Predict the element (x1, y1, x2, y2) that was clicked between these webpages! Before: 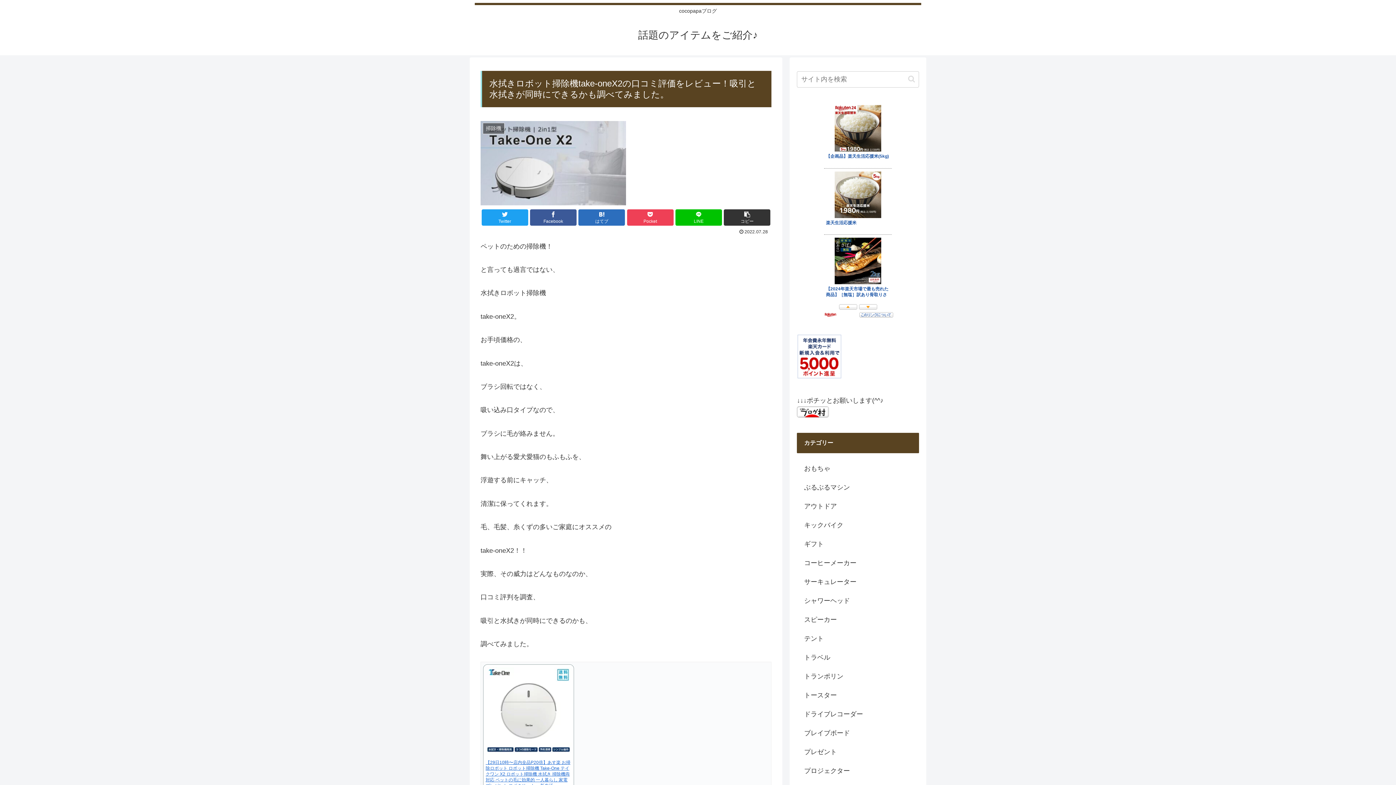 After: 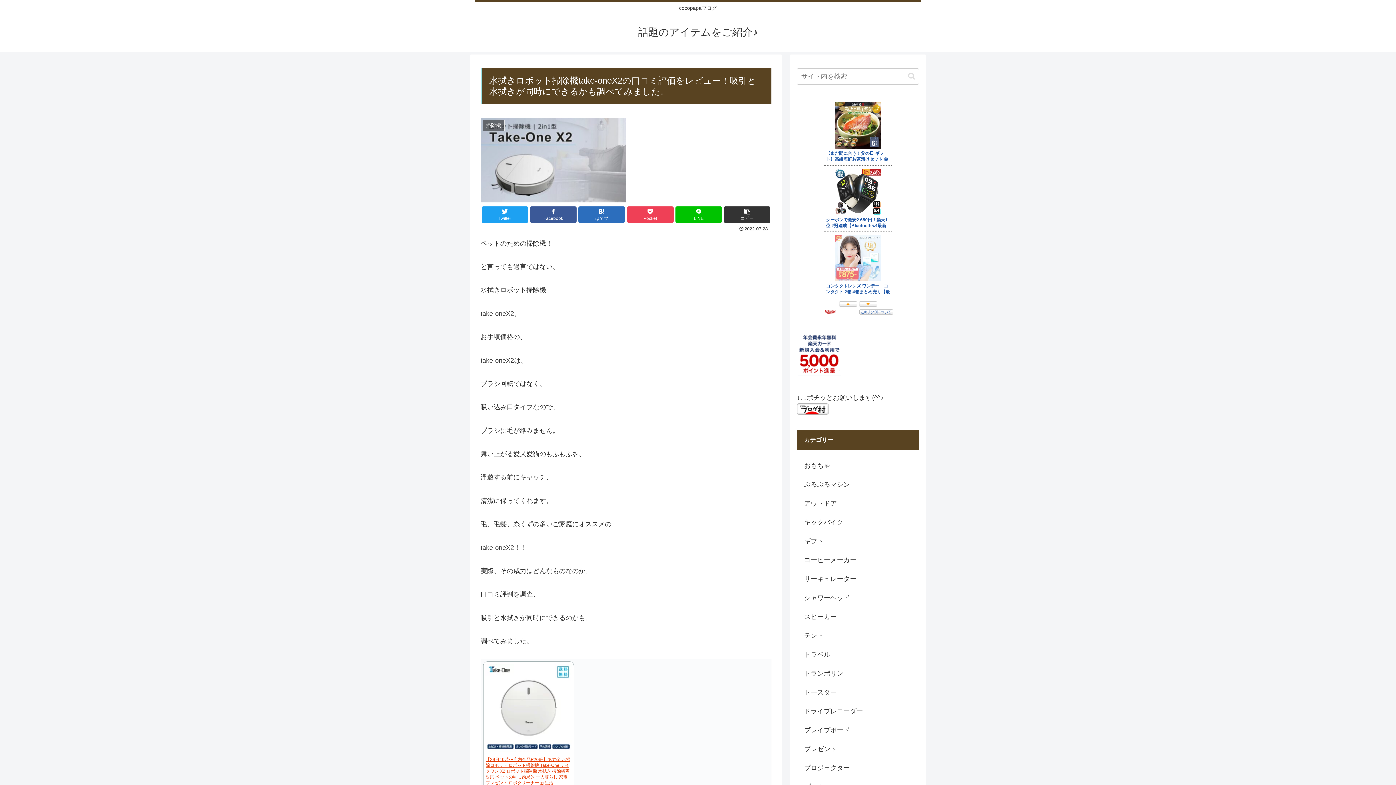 Action: bbox: (485, 760, 570, 788) label: 【29日10時〜店内全品P20倍】あす楽 お掃除ロボット ロボット掃除機 Take-One テイクワン X2 ロボット掃除機 水拭き 掃除機両対応 ペットの毛に効果的 一人暮らし 家電 プレゼント ロボクリーナー 新生活